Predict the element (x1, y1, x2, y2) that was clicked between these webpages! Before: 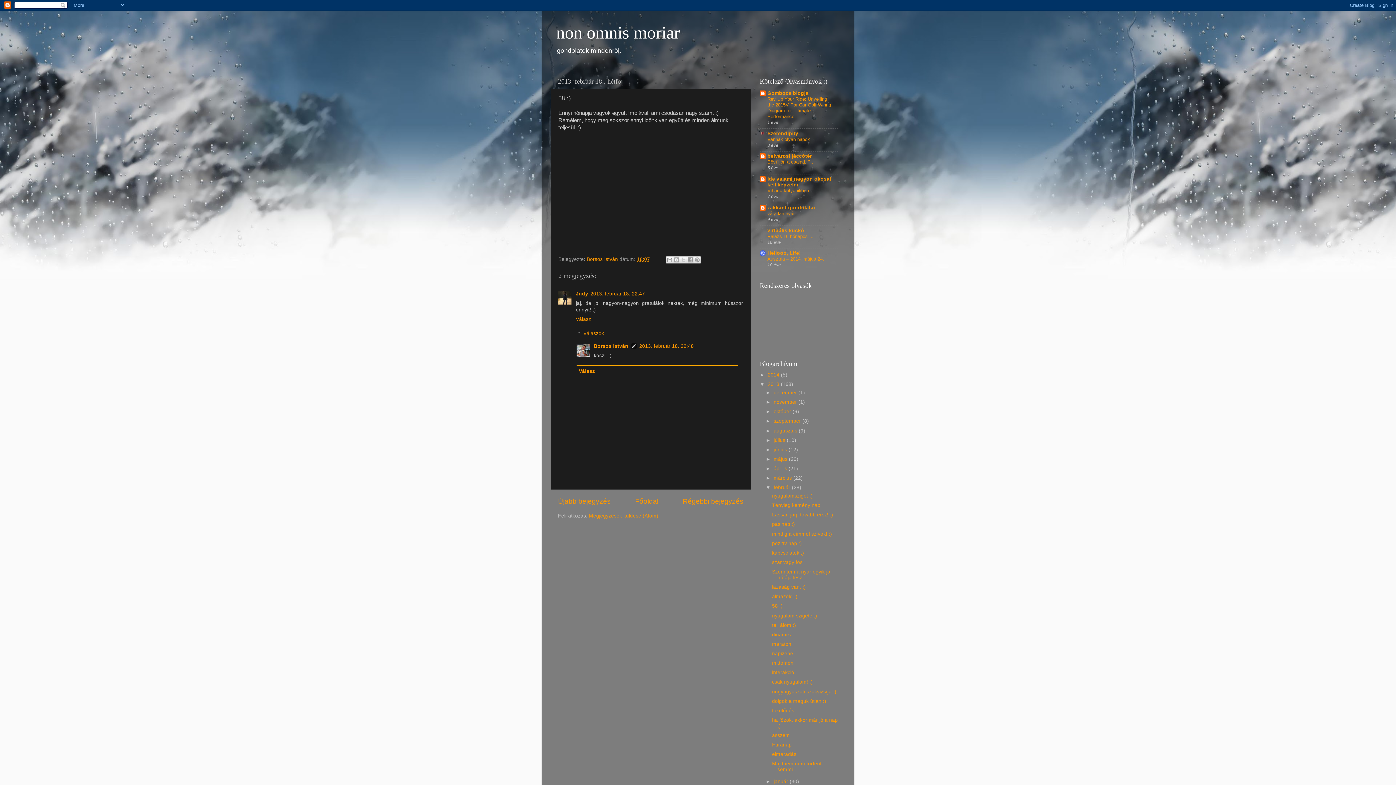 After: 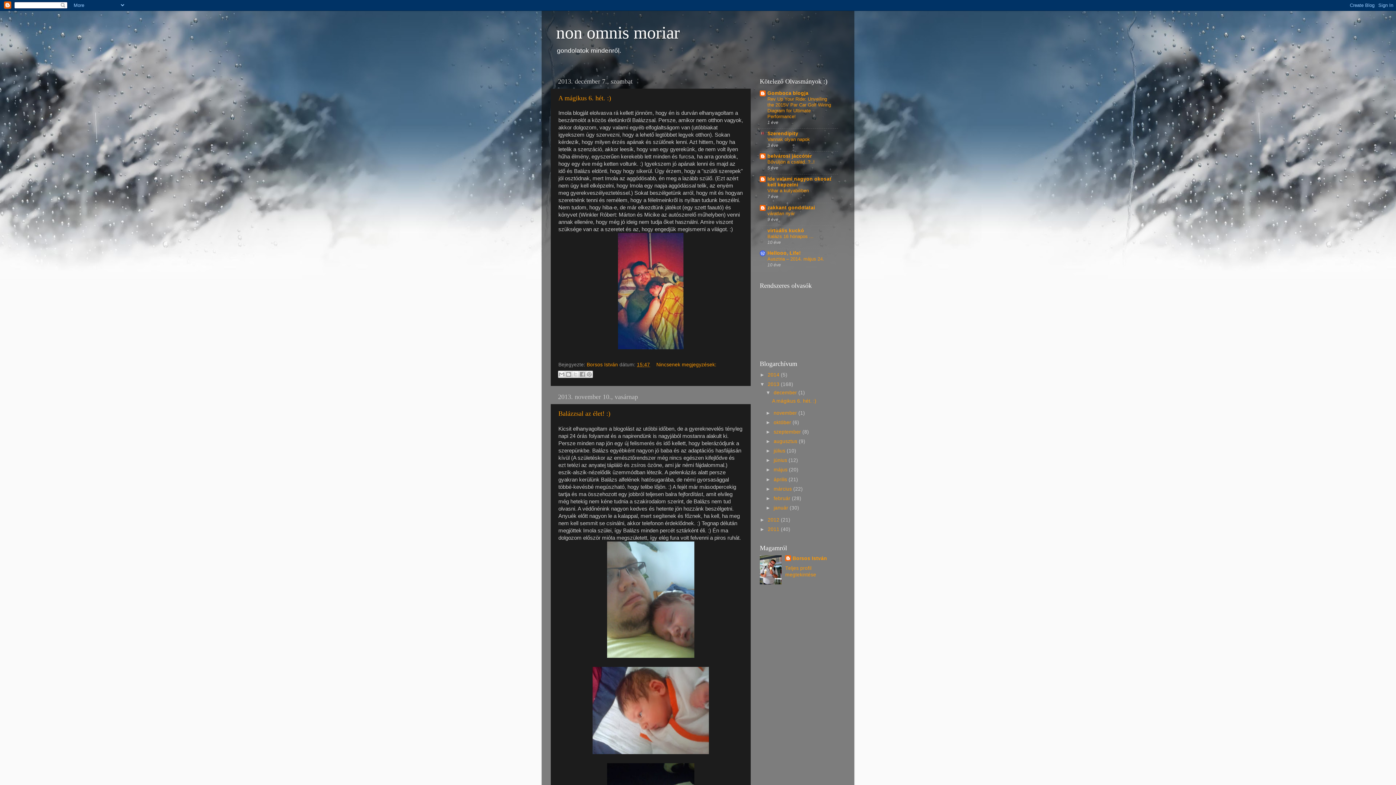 Action: bbox: (768, 381, 781, 387) label: 2013 